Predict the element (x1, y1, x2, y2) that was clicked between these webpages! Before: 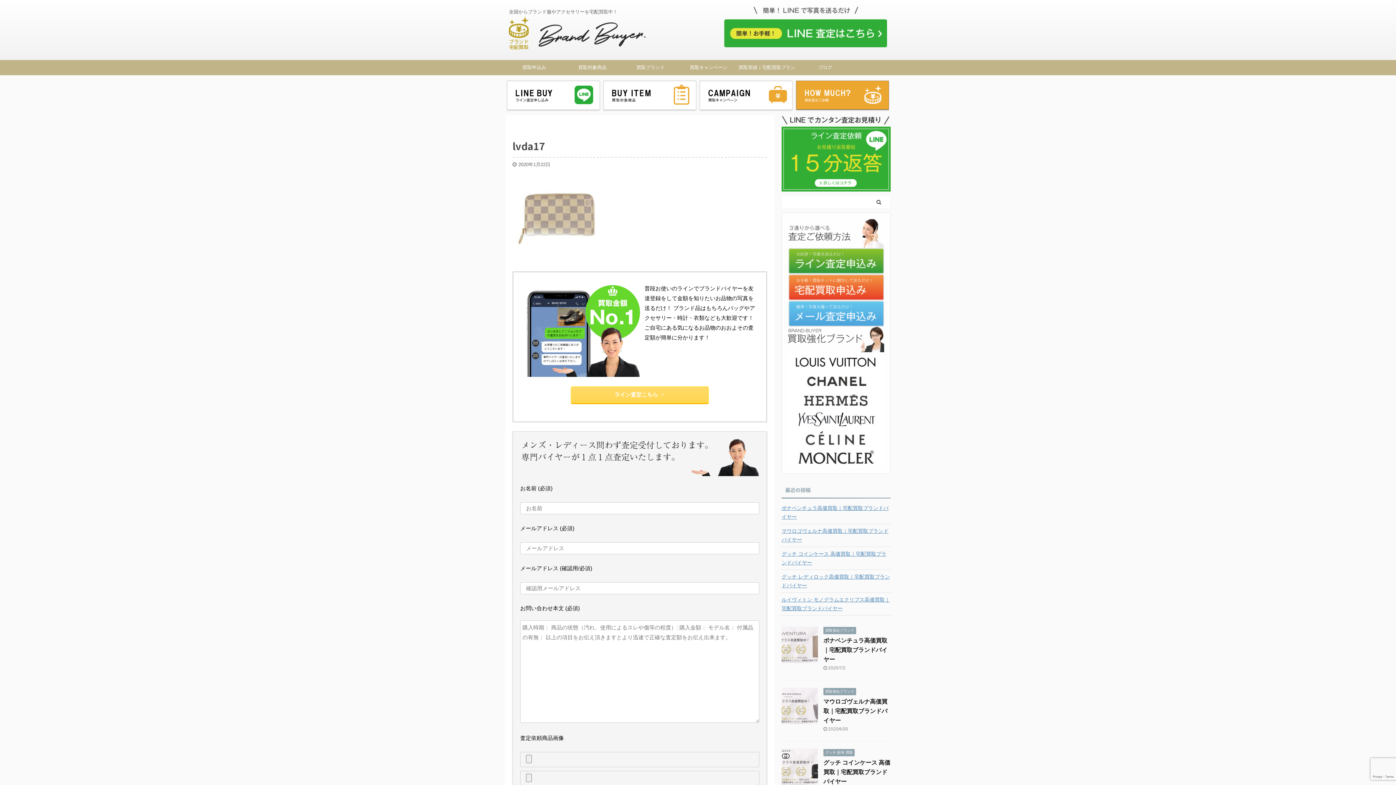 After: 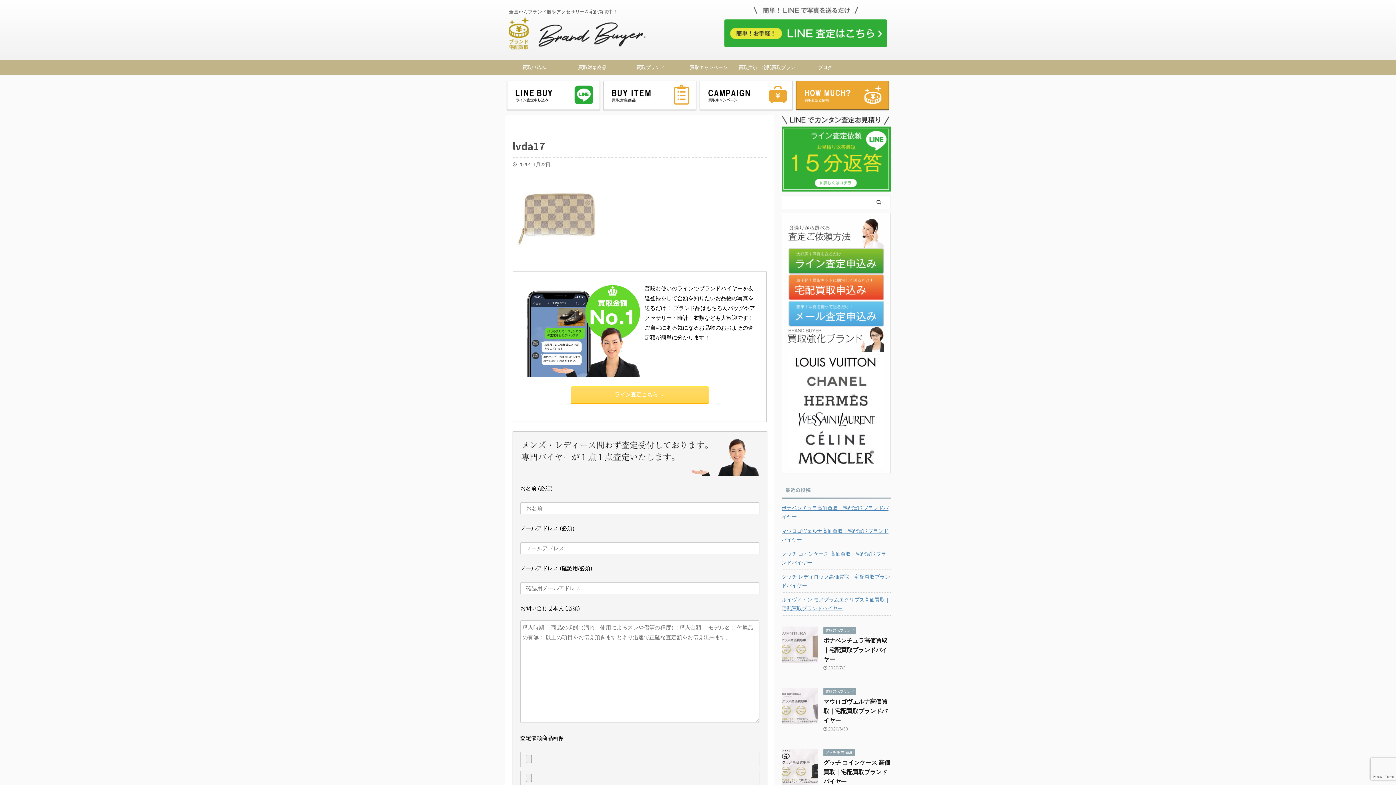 Action: bbox: (788, 384, 884, 390)